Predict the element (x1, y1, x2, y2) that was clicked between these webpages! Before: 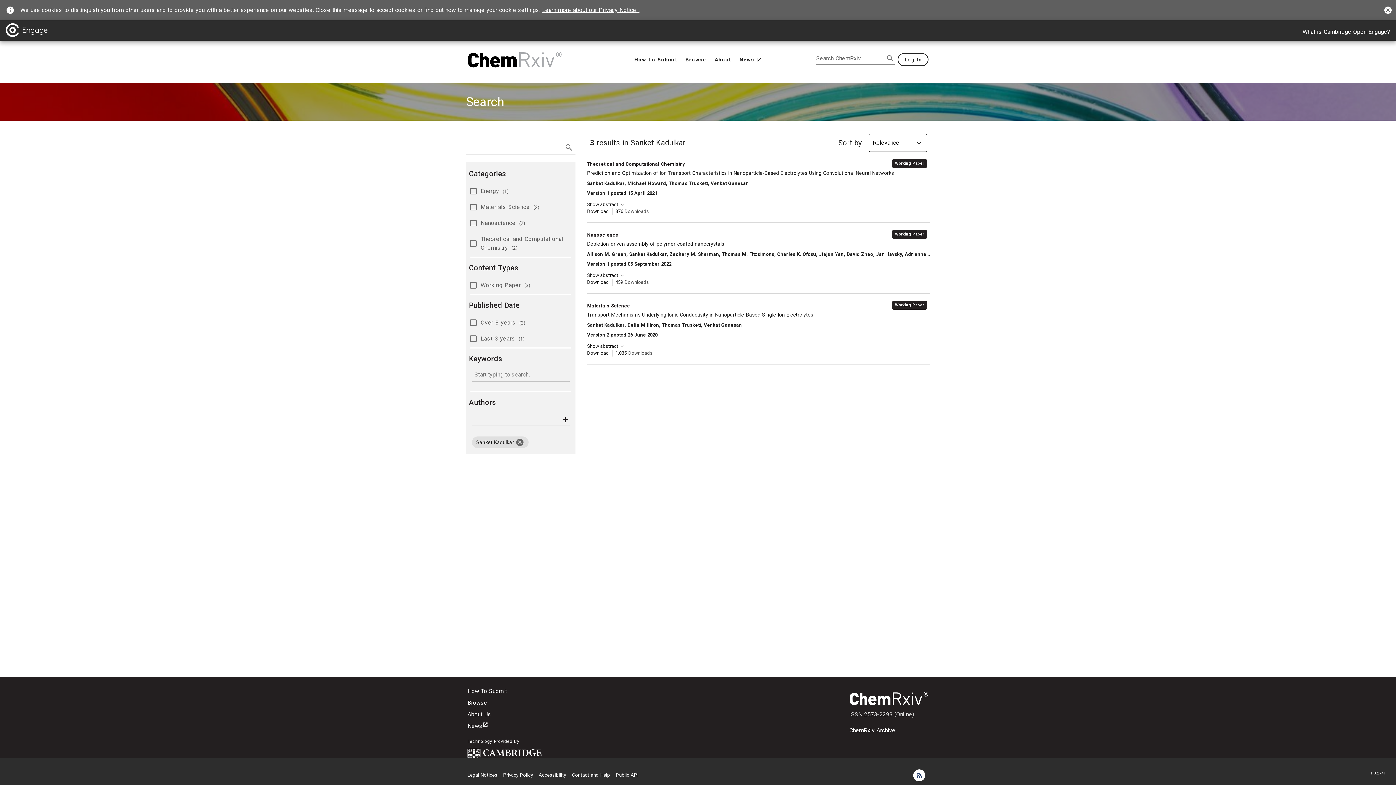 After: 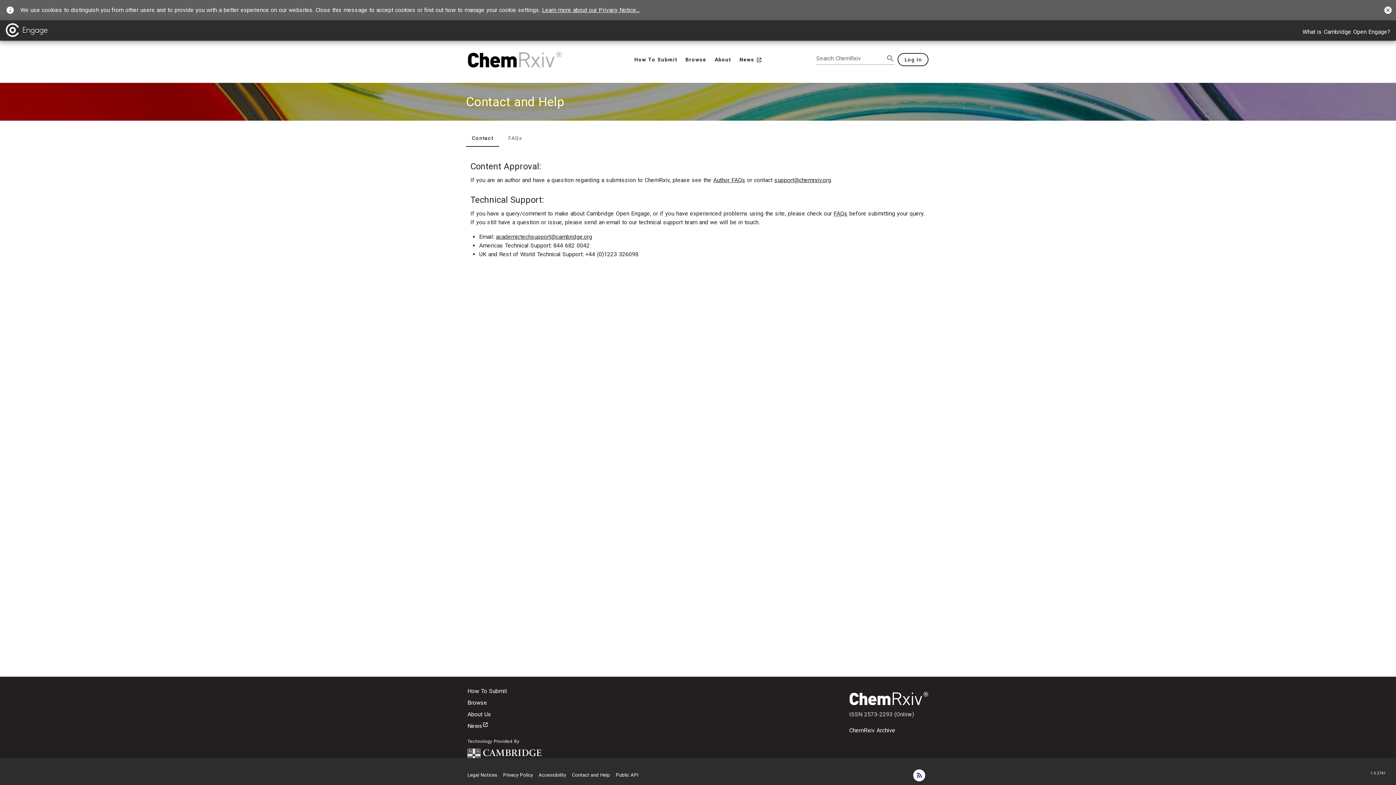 Action: label: Contact and Help bbox: (572, 772, 610, 778)